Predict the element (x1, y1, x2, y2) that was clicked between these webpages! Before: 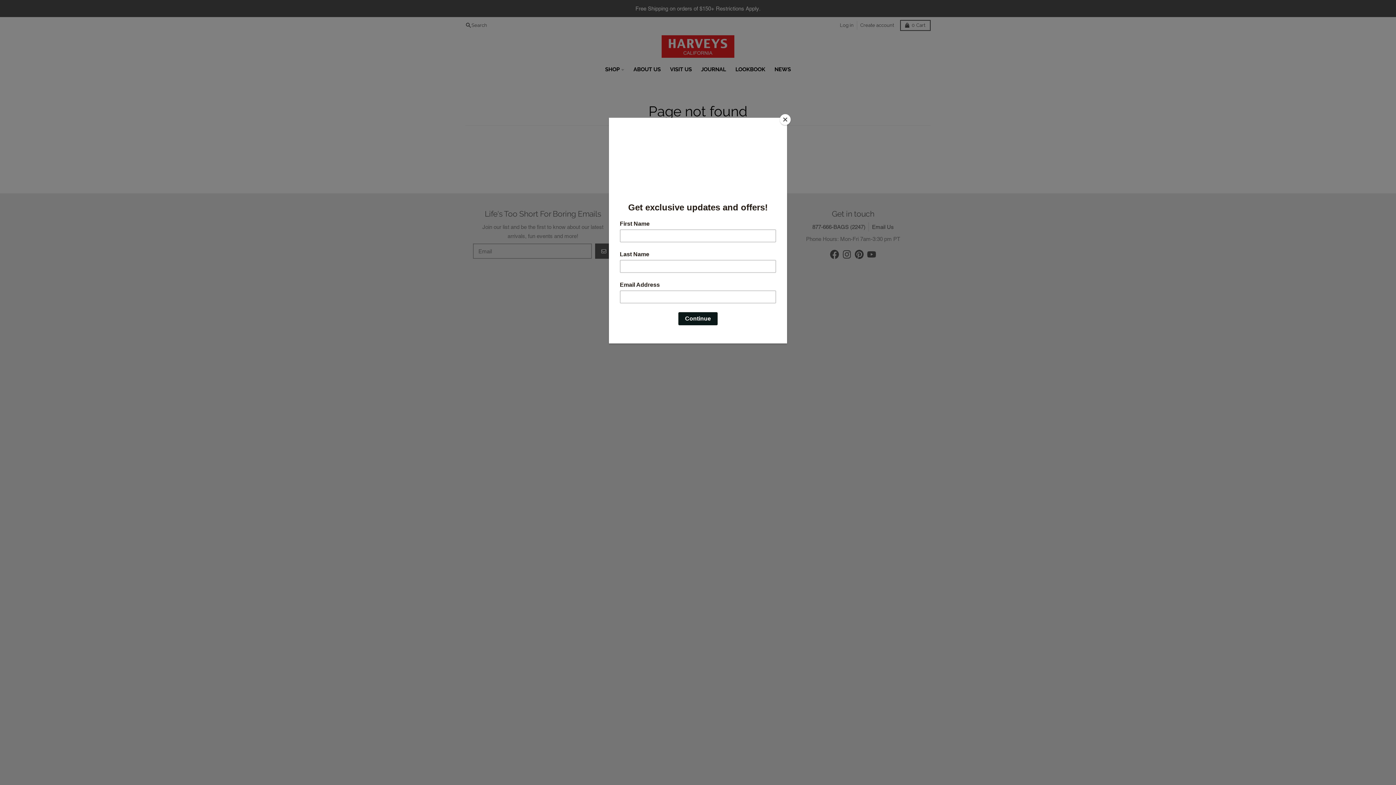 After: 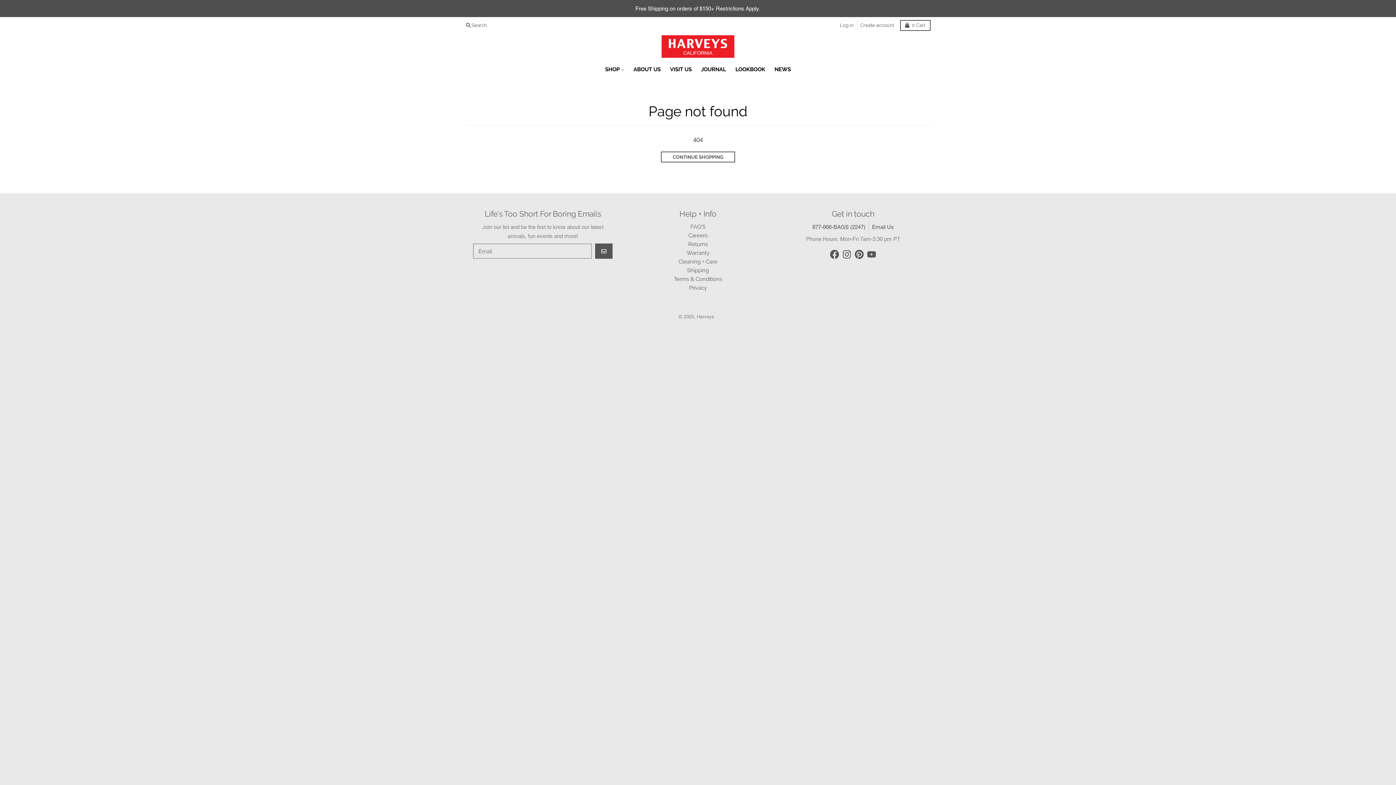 Action: label: Close bbox: (780, 114, 790, 125)